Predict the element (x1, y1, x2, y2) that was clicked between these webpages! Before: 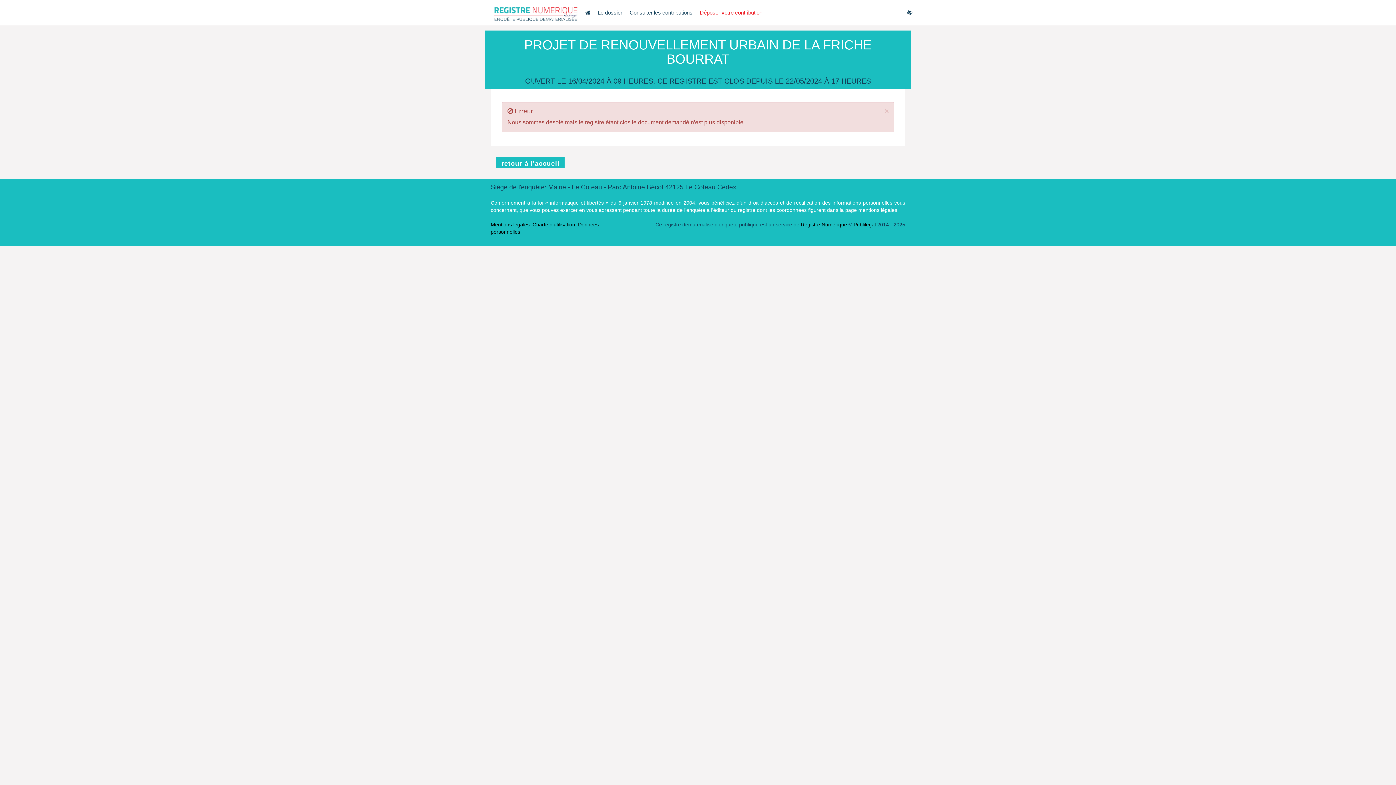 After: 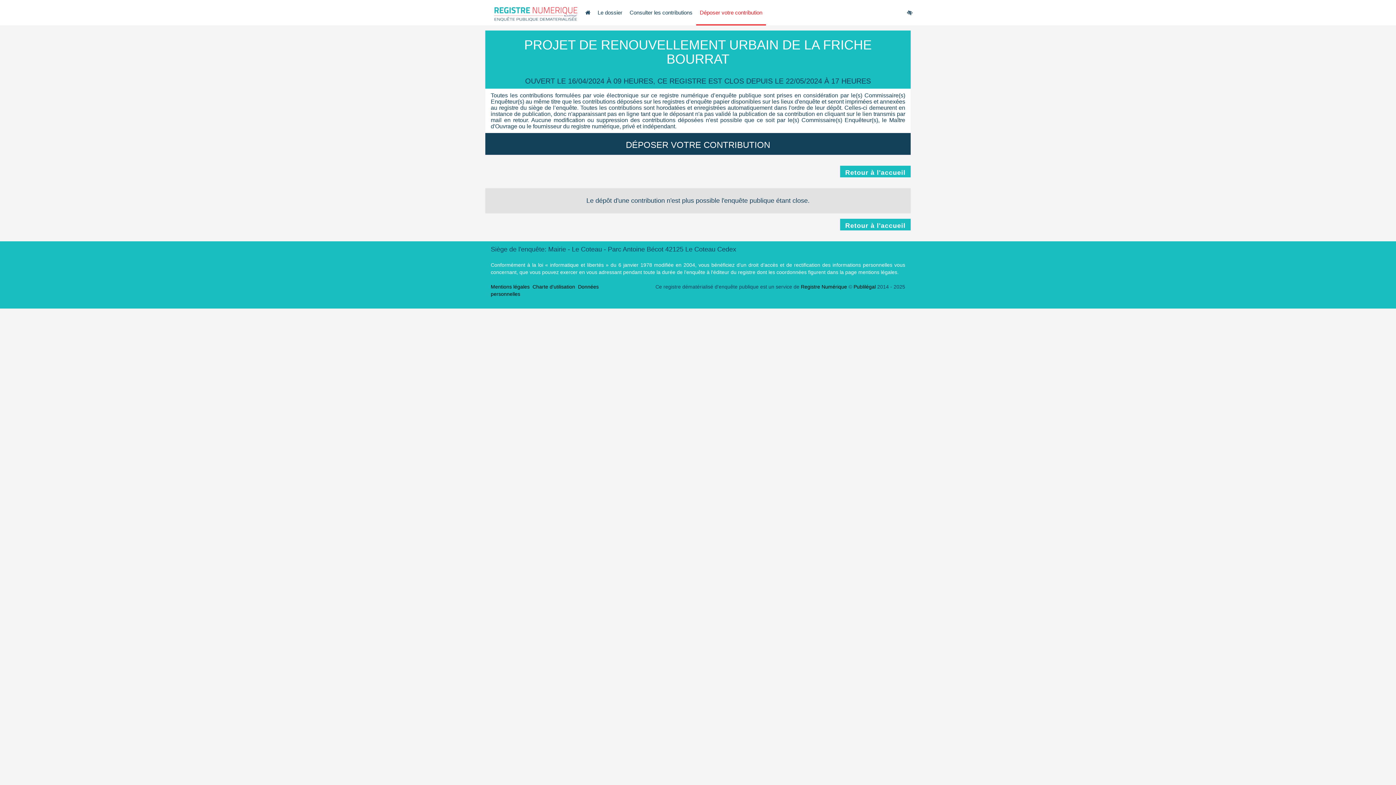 Action: label: Déposer votre contribution bbox: (696, 0, 766, 25)